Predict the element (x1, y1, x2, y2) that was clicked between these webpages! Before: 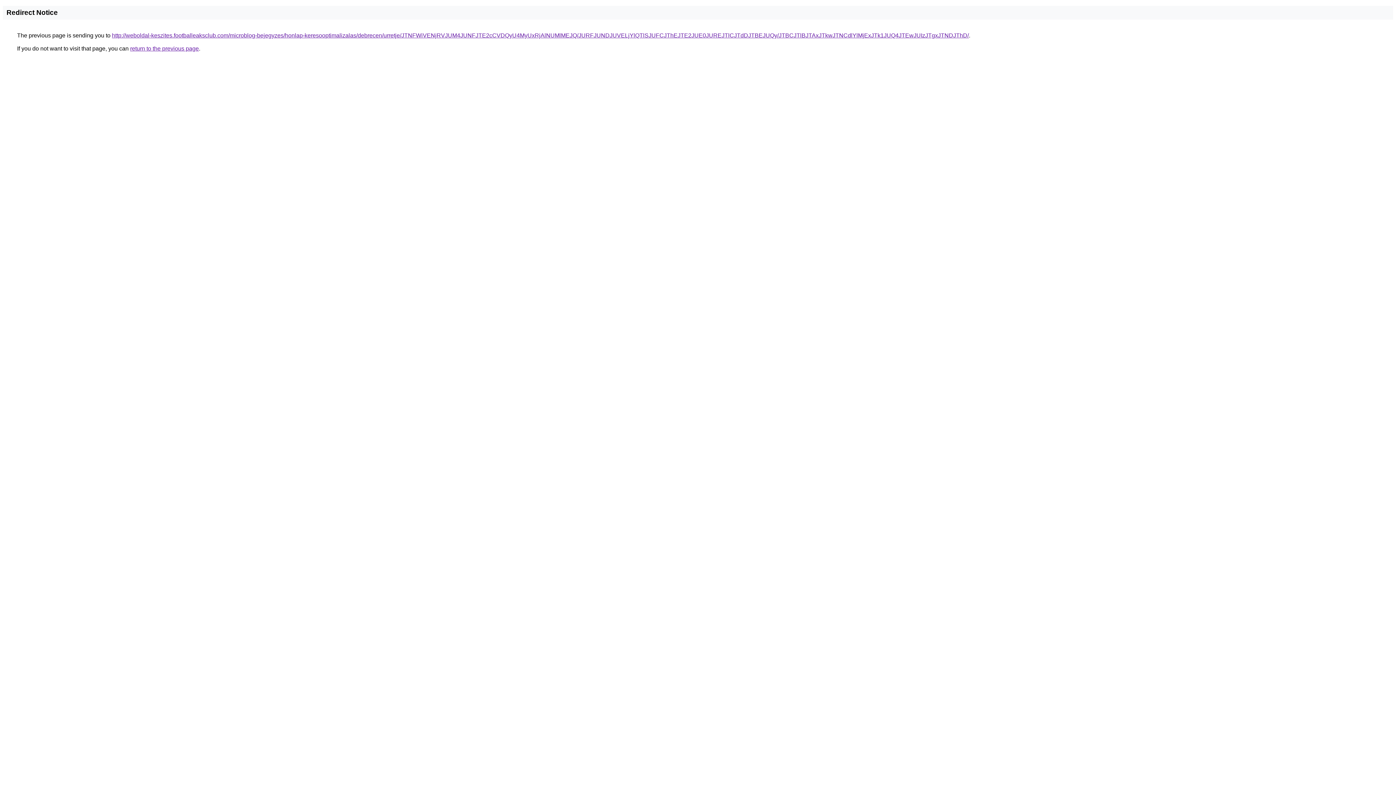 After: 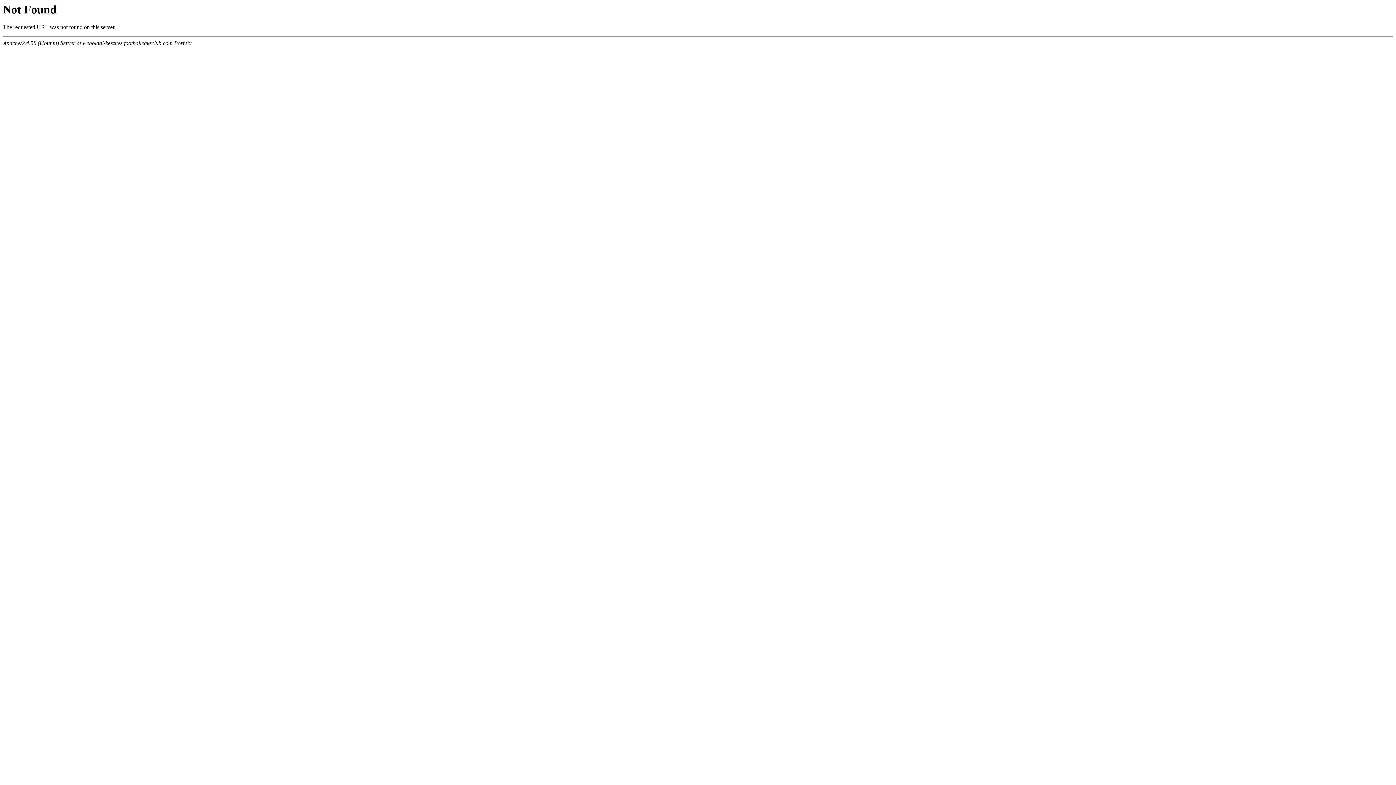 Action: bbox: (112, 32, 969, 38) label: http://weboldal-keszites.footballeaksclub.com/microblog-bejegyzes/honlap-keresooptimalizalas/debrecen/urretje/JTNFWiVENjRVJUM4JUNFJTE2cCVDQyU4MyUxRjAlNUMlMEJQ/JURFJUNDJUVELjYlQTlSJUFCJThEJTE2JUE0JUREJTlCJTdDJTBEJUQy/JTBCJTlBJTAxJTkwJTNCdlYlMjExJTk1JUQ4JTEwJUIzJTgxJTNDJThD/